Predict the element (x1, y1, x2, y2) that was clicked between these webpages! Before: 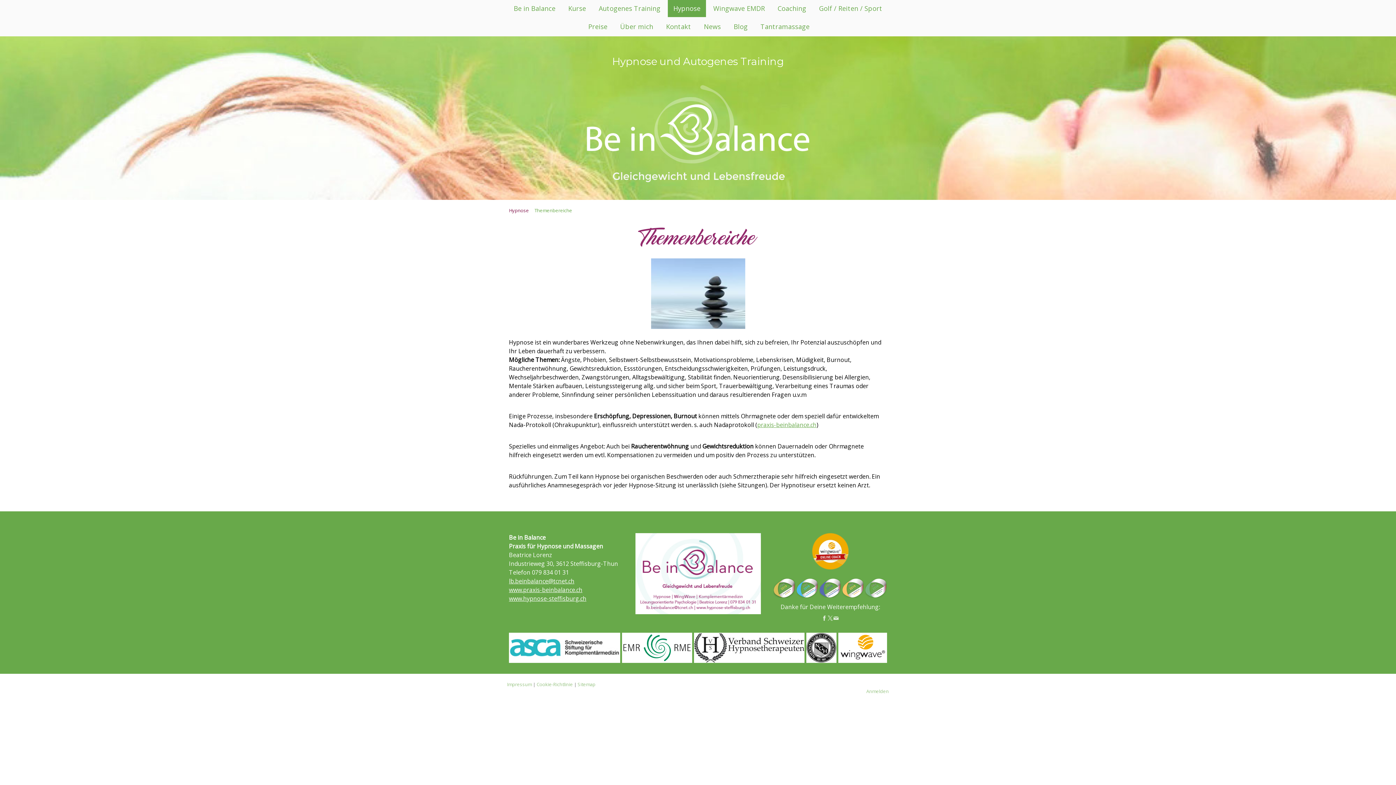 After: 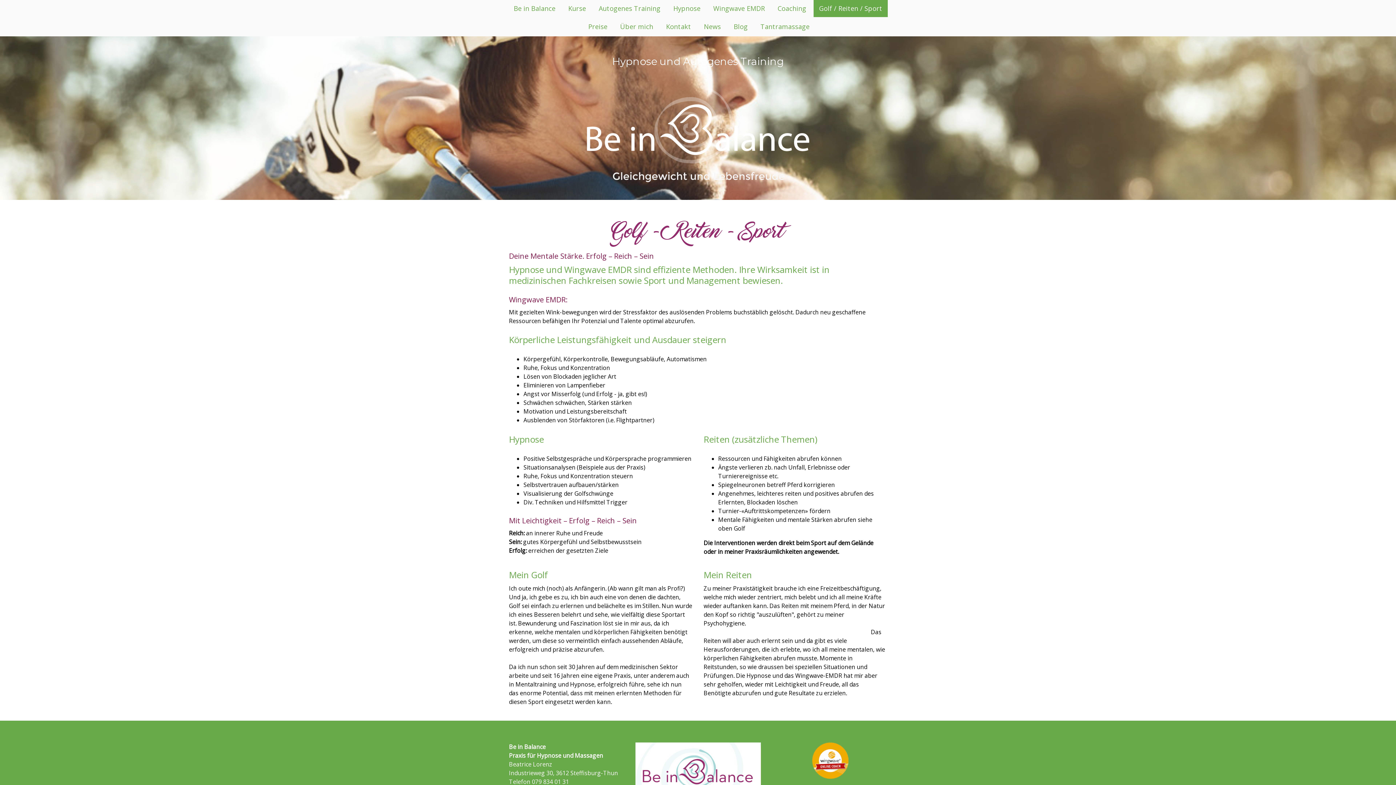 Action: label: Golf / Reiten / Sport bbox: (813, 0, 888, 18)